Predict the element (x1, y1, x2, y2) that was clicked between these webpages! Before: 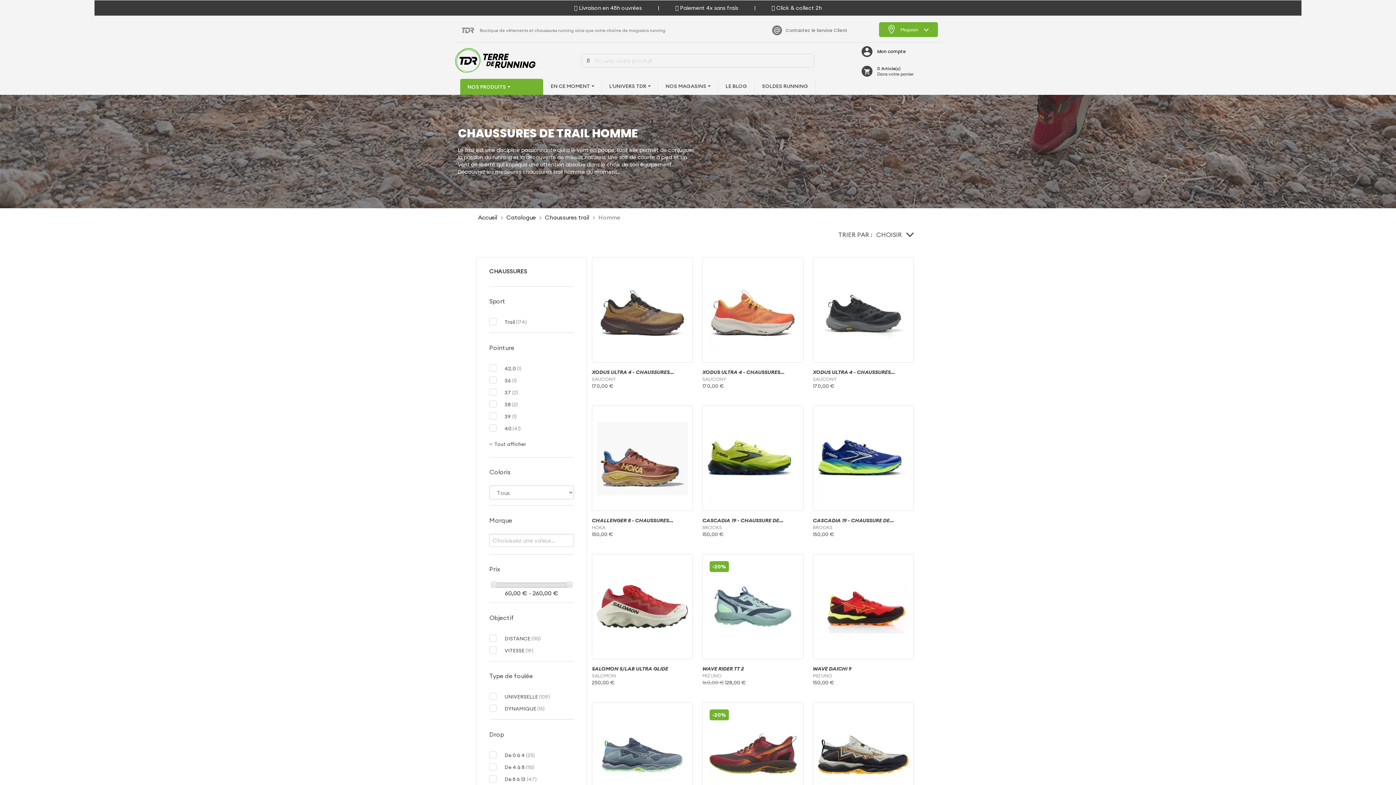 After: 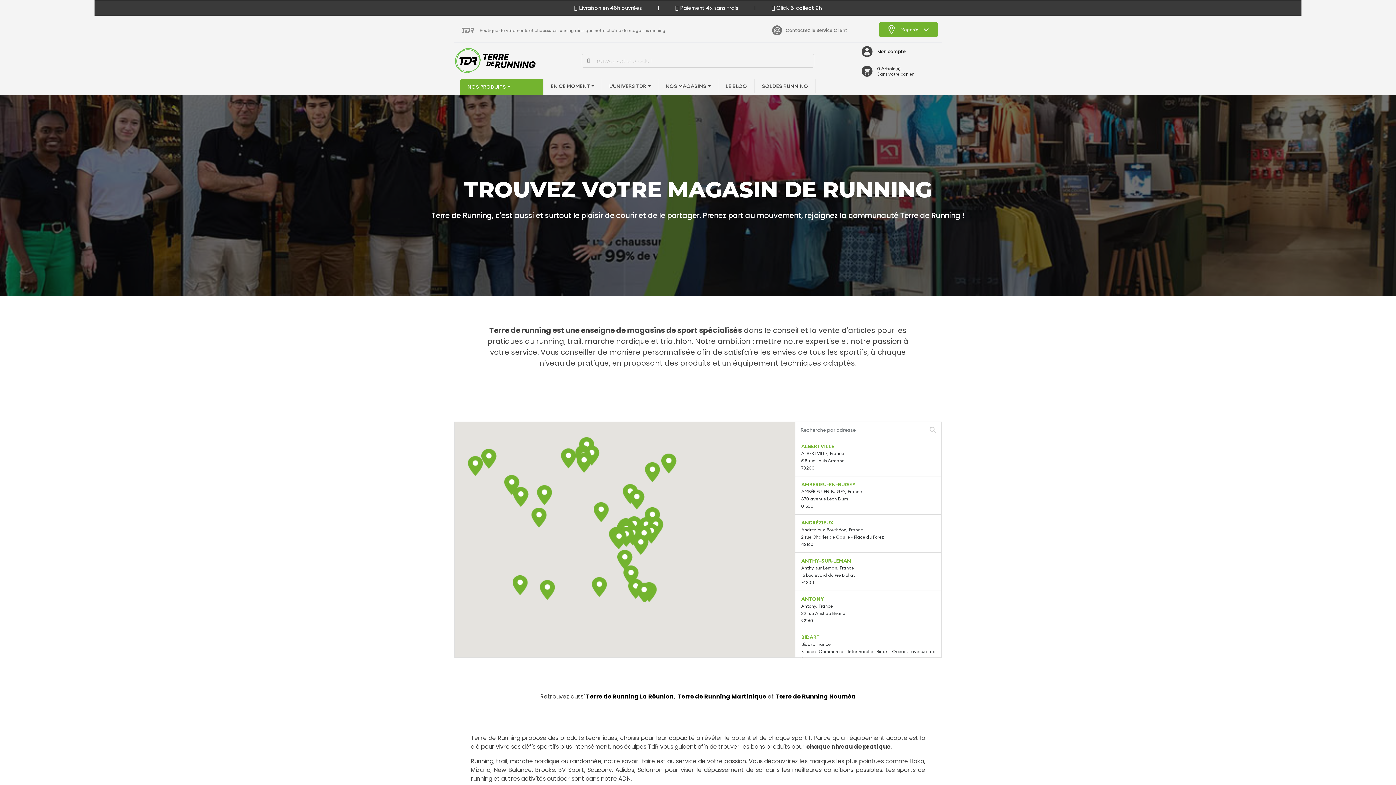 Action: bbox: (658, 78, 718, 93) label: NOS MAGASINS 